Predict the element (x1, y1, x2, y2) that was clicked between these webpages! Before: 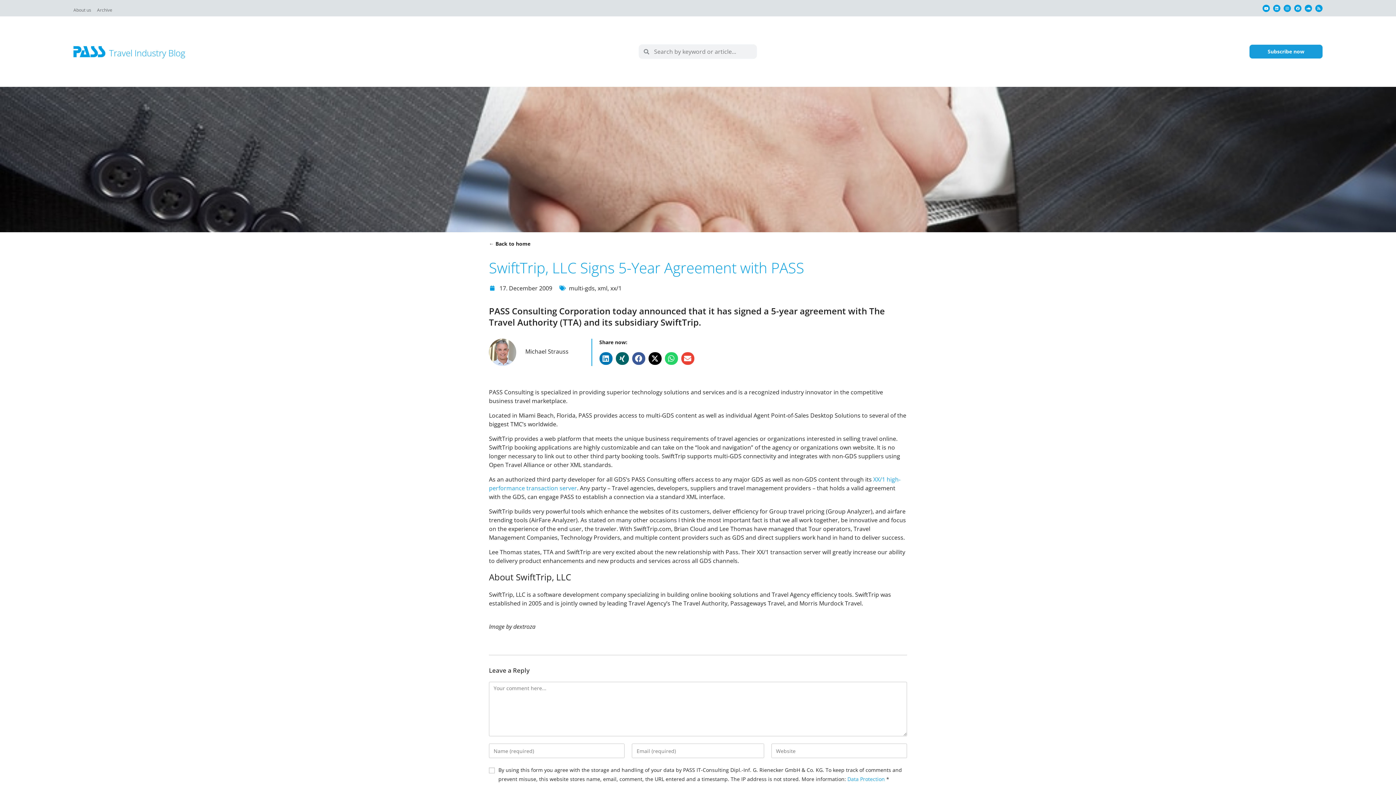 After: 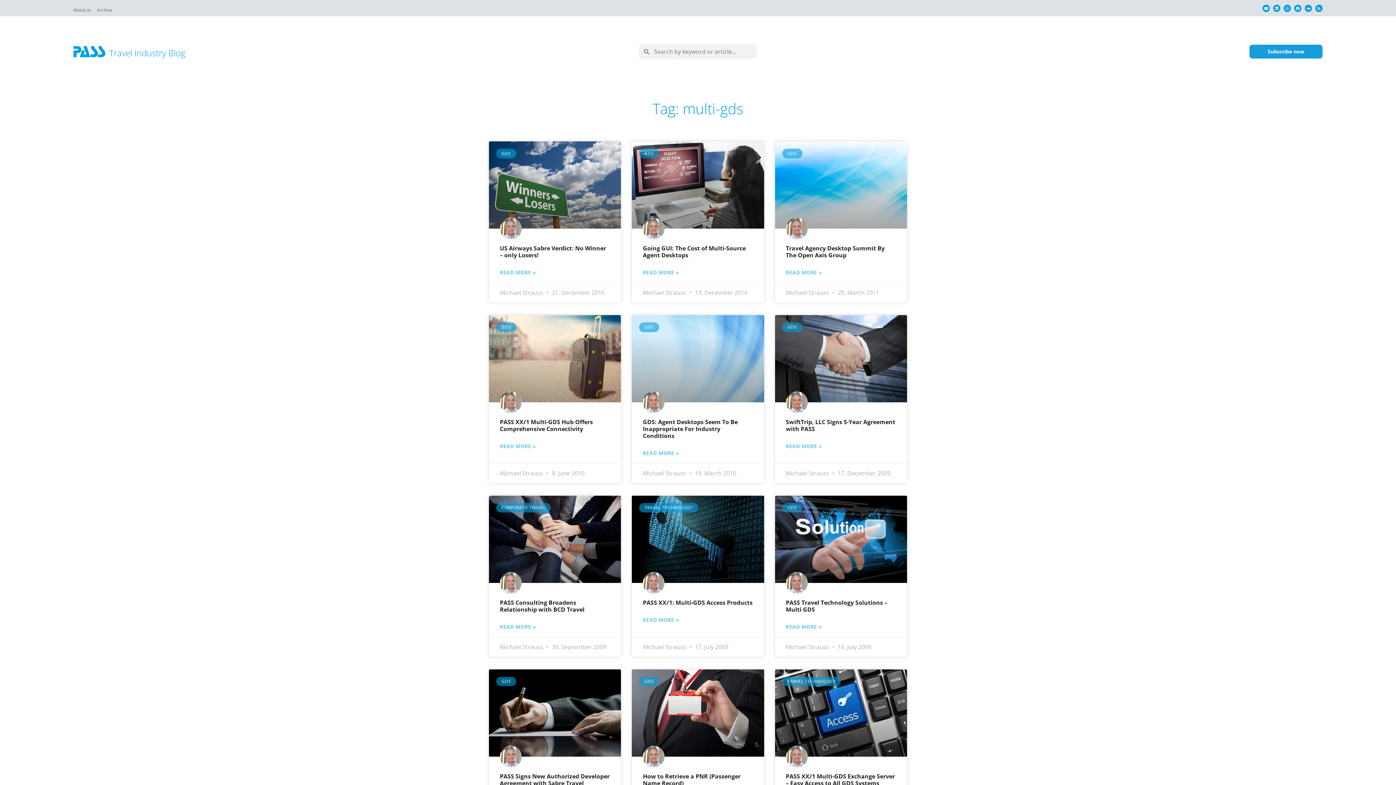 Action: label: multi-gds bbox: (569, 284, 594, 292)